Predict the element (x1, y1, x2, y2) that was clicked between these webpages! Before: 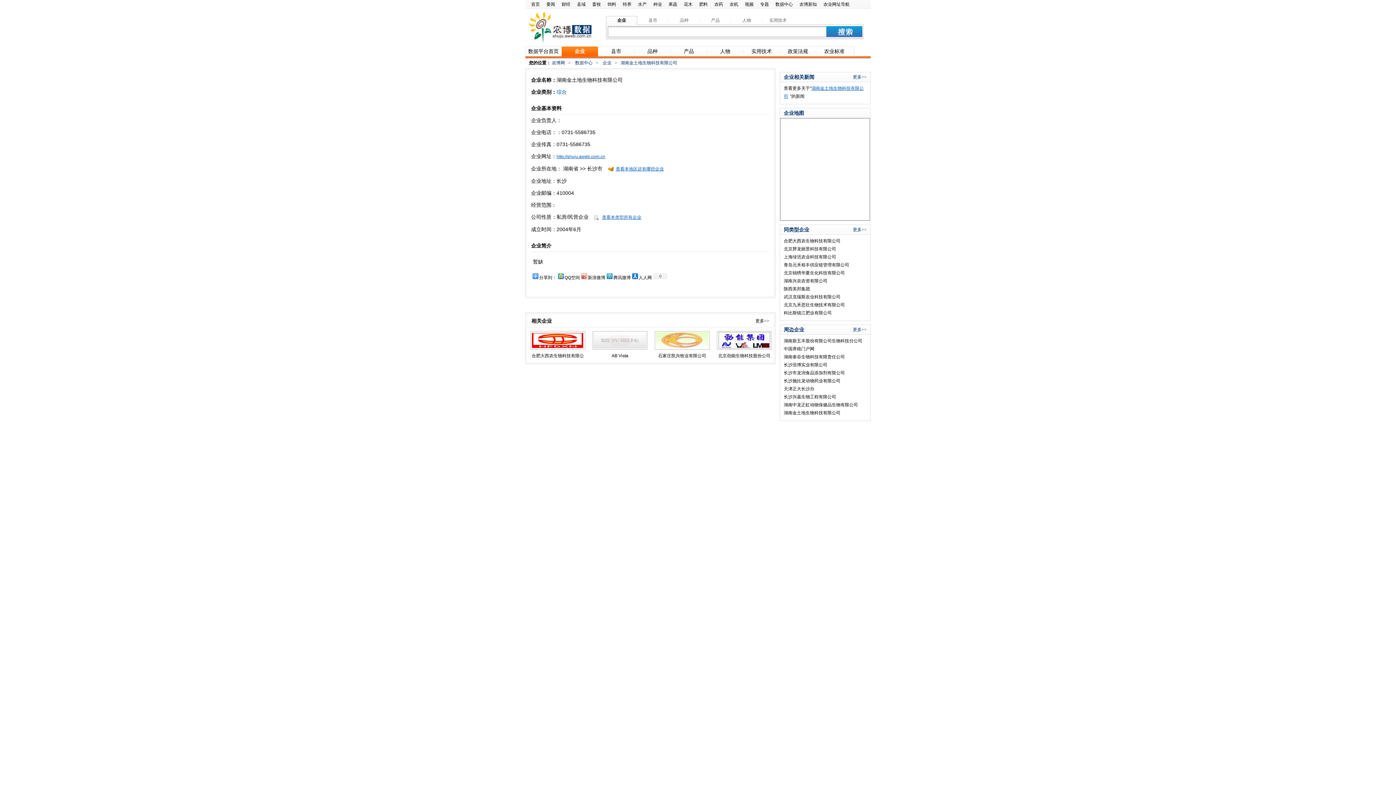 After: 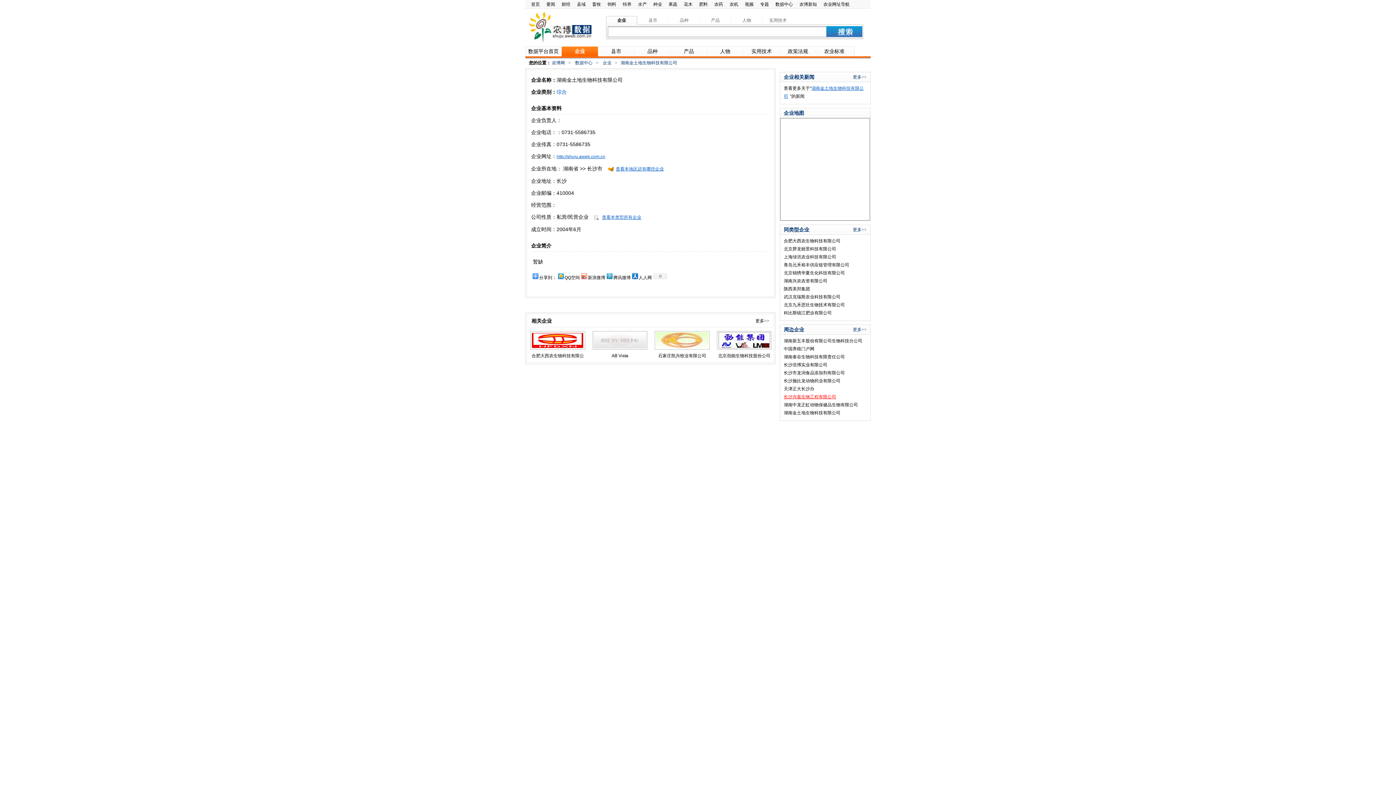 Action: bbox: (784, 394, 836, 399) label: 长沙兴嘉生物工程有限公司